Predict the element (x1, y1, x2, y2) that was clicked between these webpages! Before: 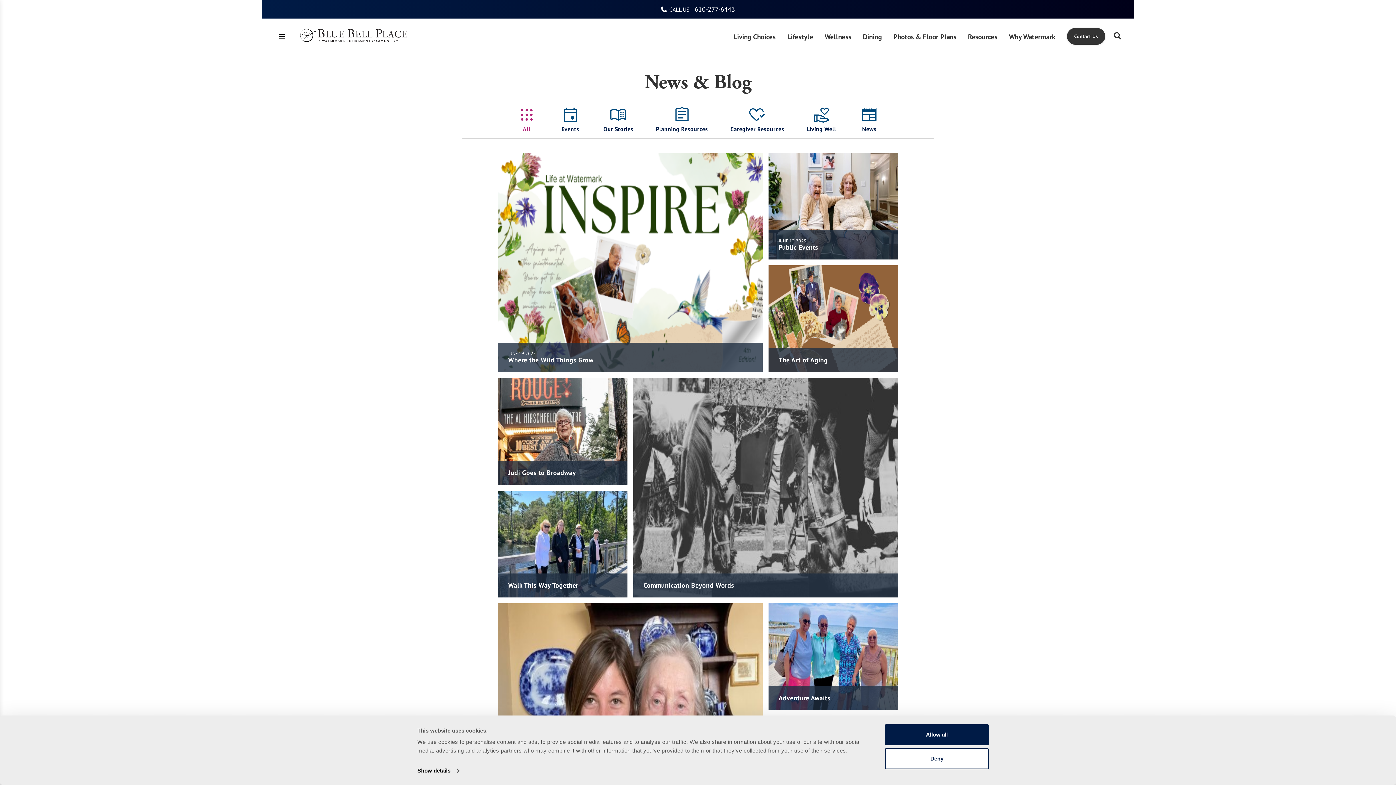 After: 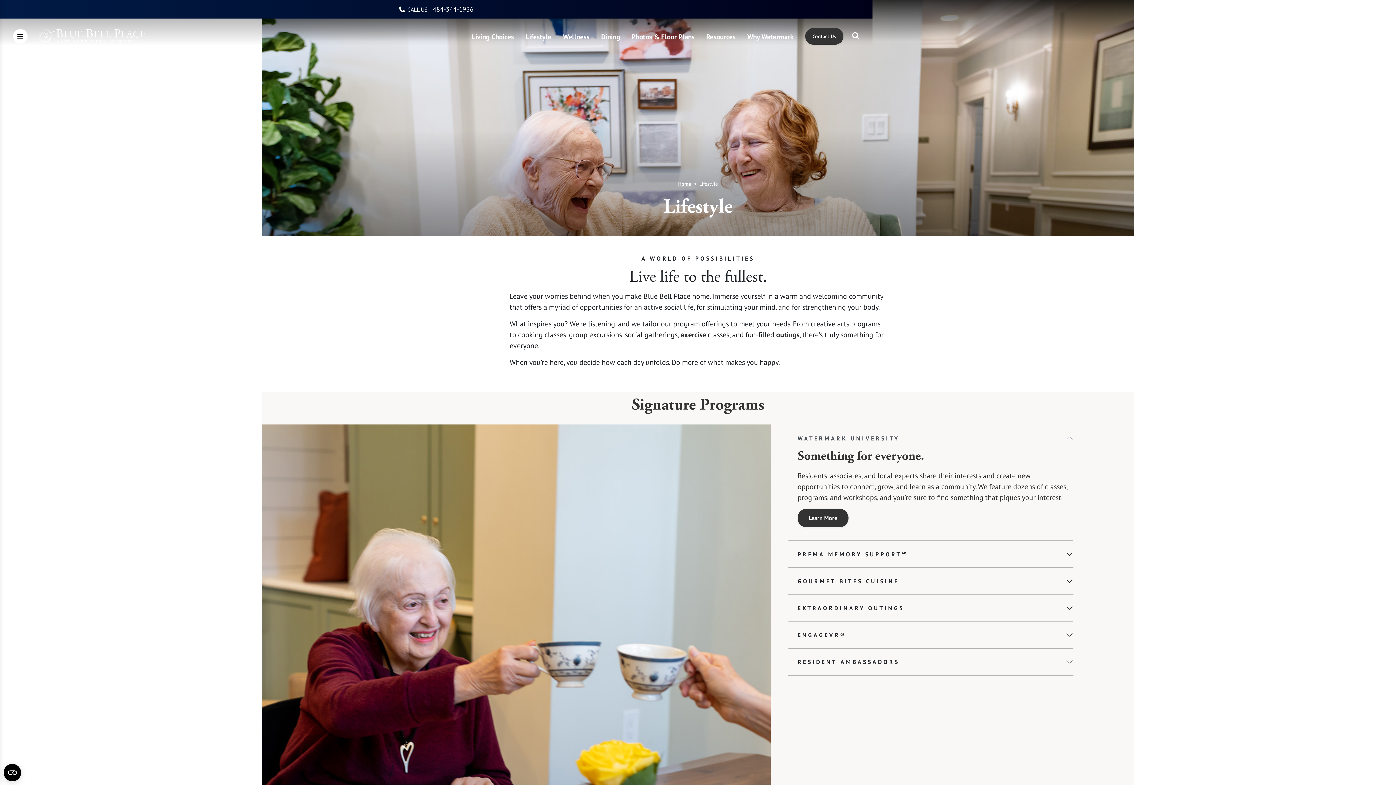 Action: label: Lifestyle bbox: (781, 30, 819, 42)